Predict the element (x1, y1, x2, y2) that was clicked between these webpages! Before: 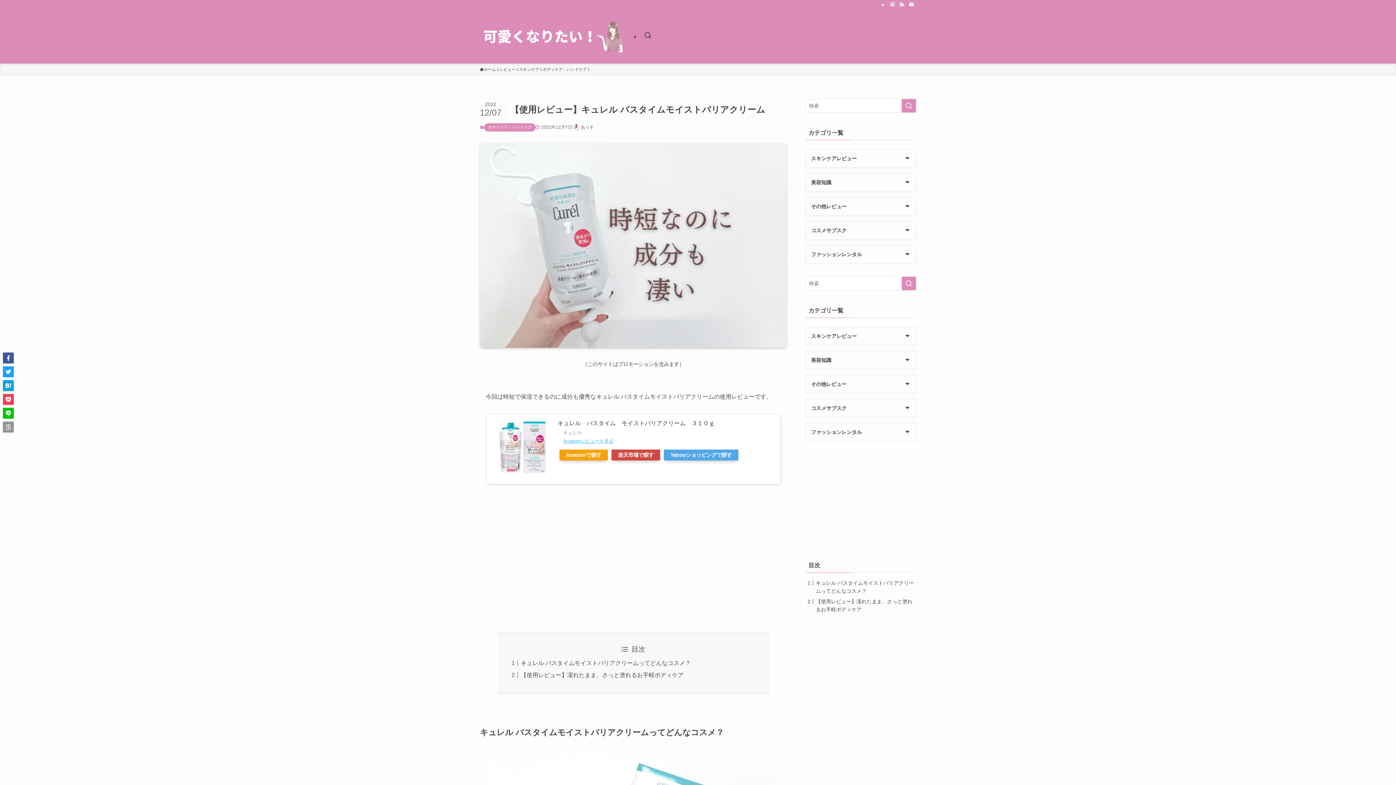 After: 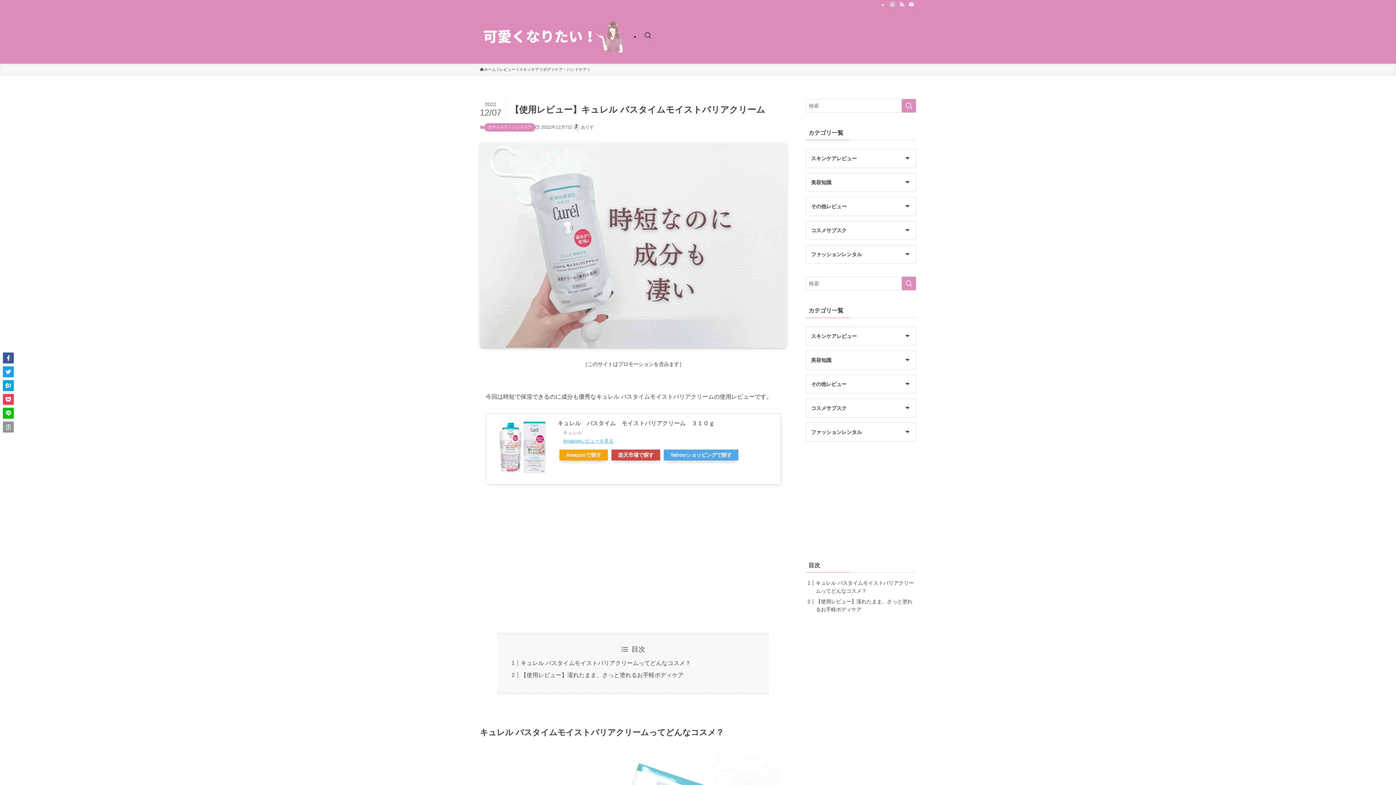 Action: bbox: (906, 0, 916, 8) label: contact